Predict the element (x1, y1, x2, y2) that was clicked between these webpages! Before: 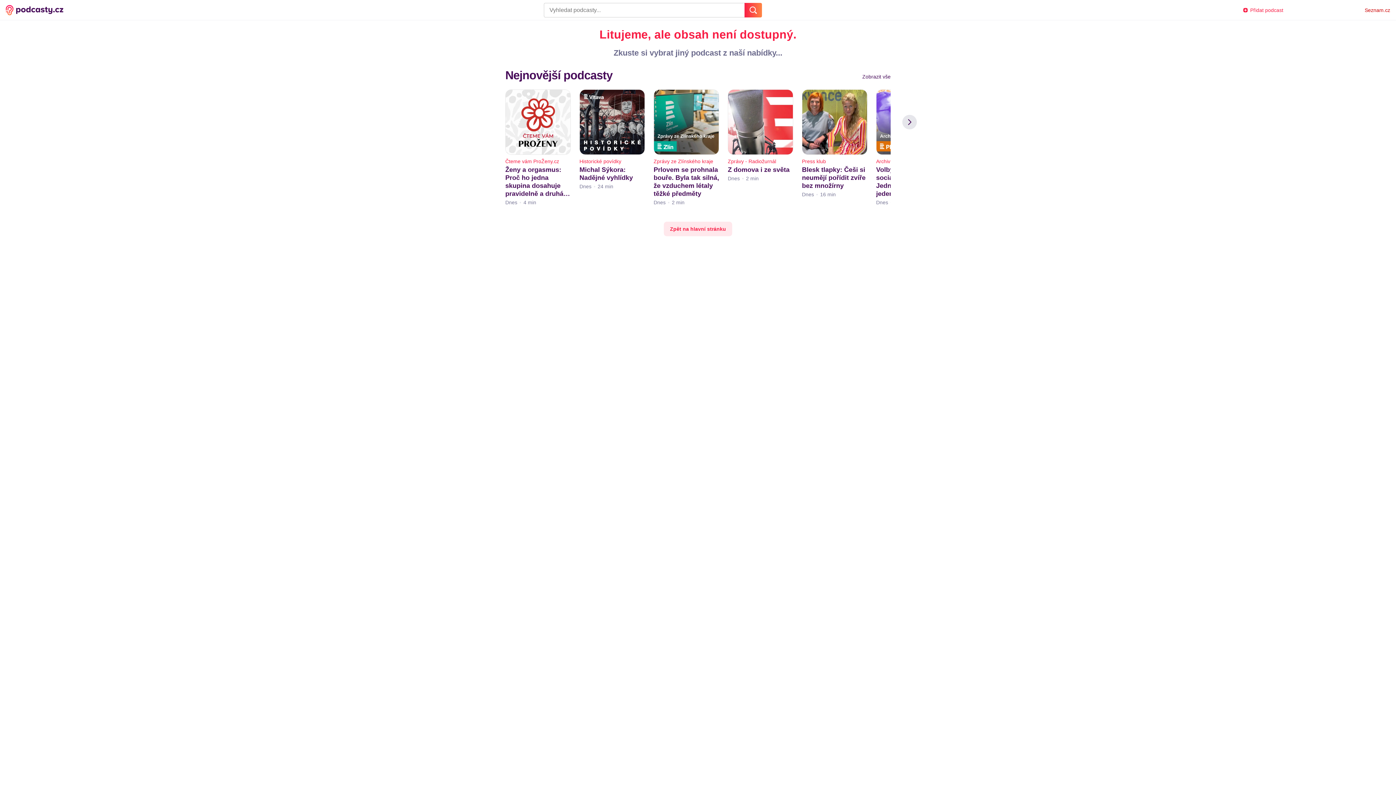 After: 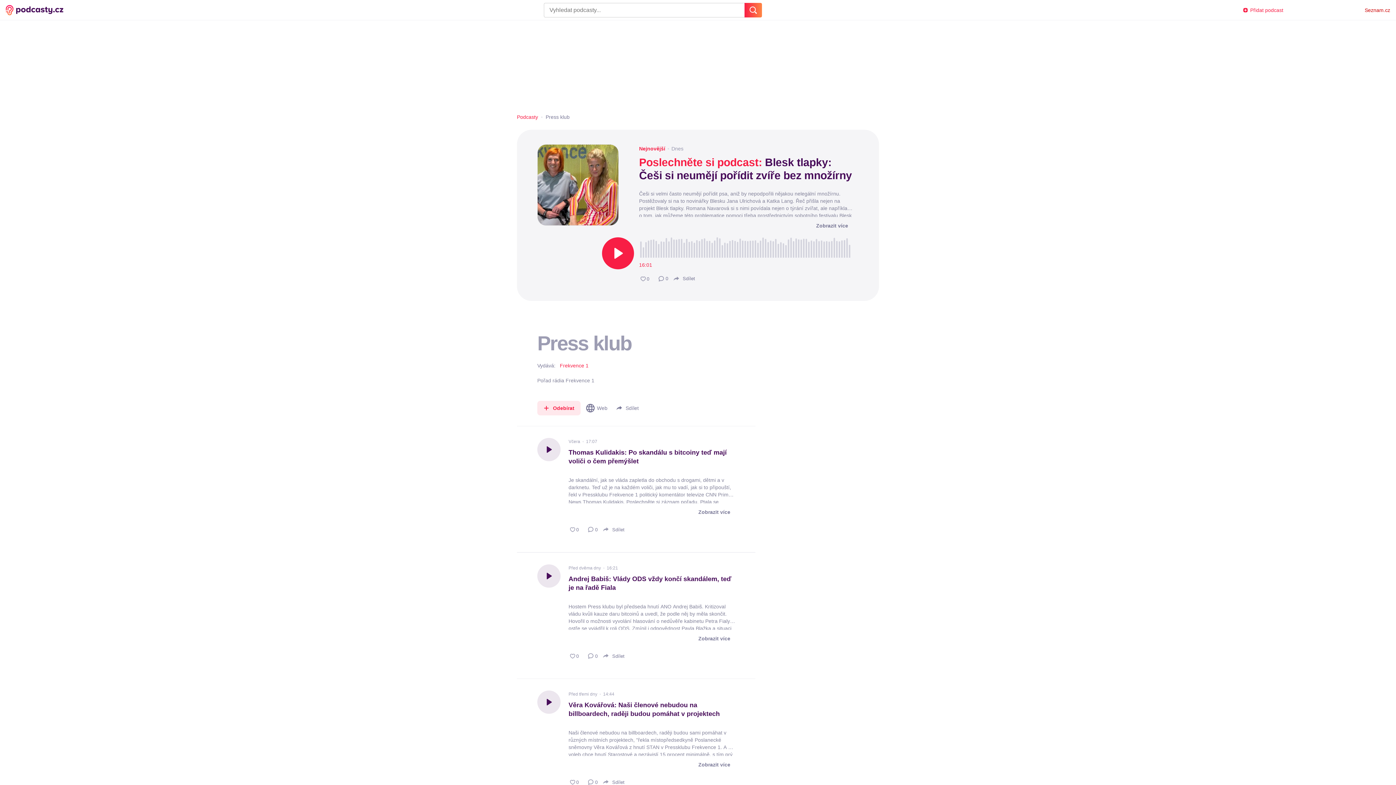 Action: bbox: (802, 165, 867, 197) label: Blesk tlapky: Češi si neumějí pořídit zvíře bez množírny
Dnes16 min